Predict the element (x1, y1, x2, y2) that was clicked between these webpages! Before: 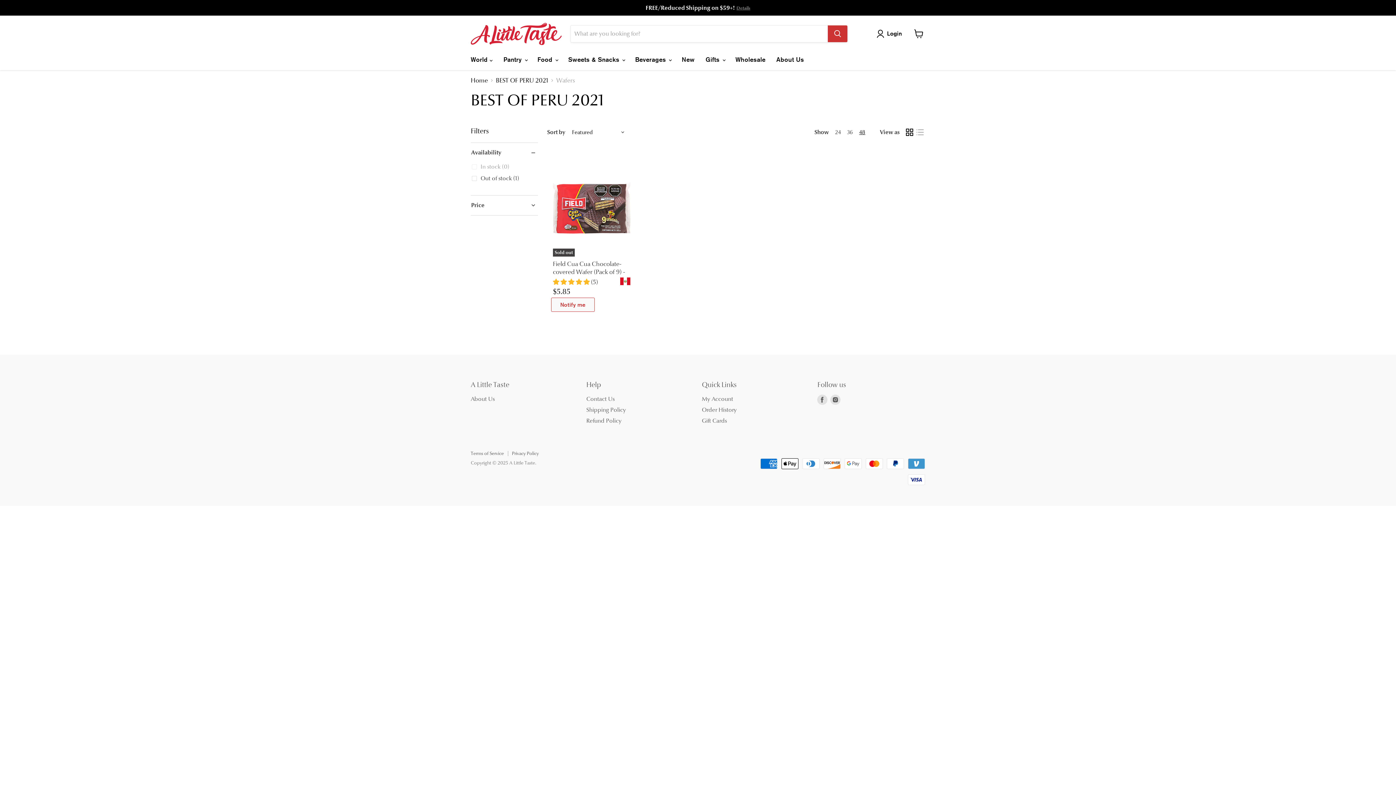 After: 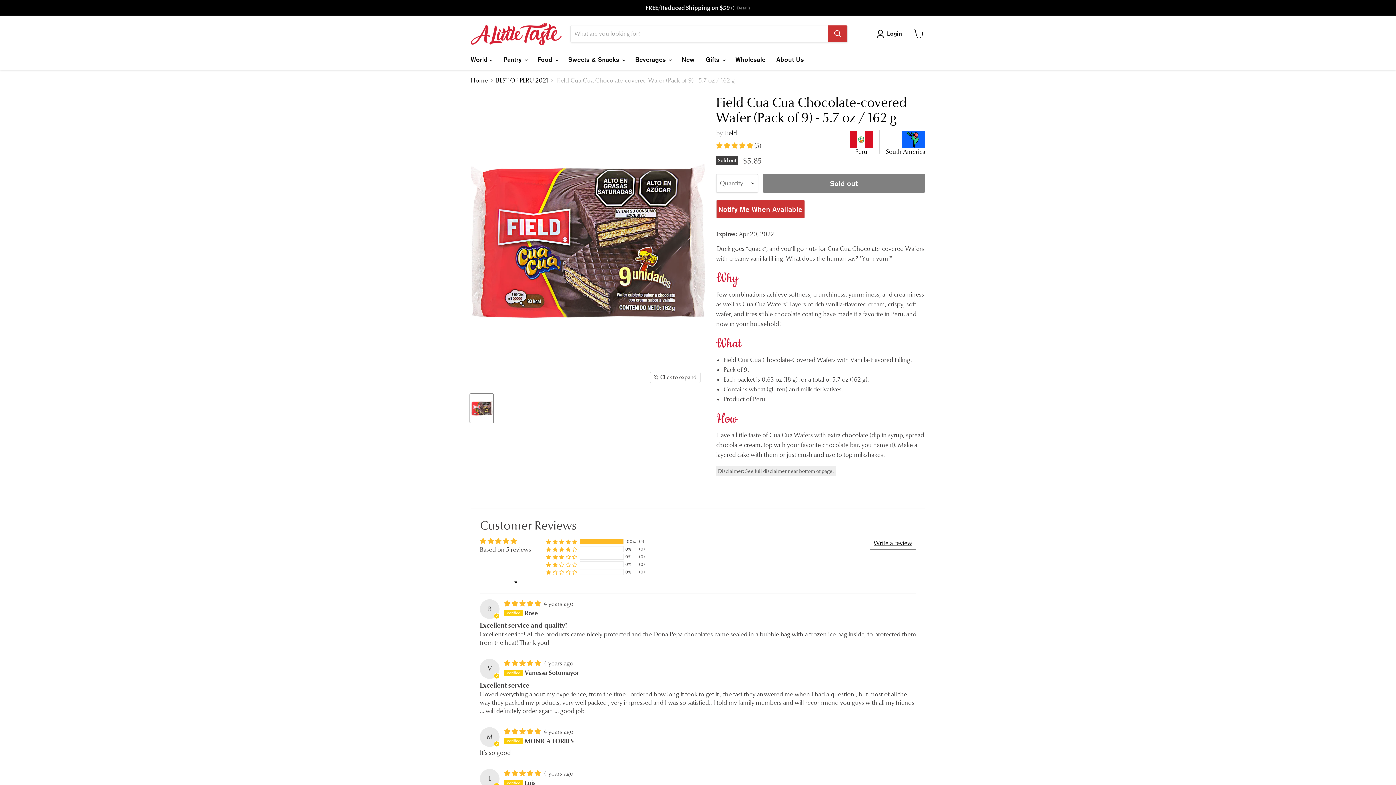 Action: bbox: (553, 159, 630, 256) label: Sold out